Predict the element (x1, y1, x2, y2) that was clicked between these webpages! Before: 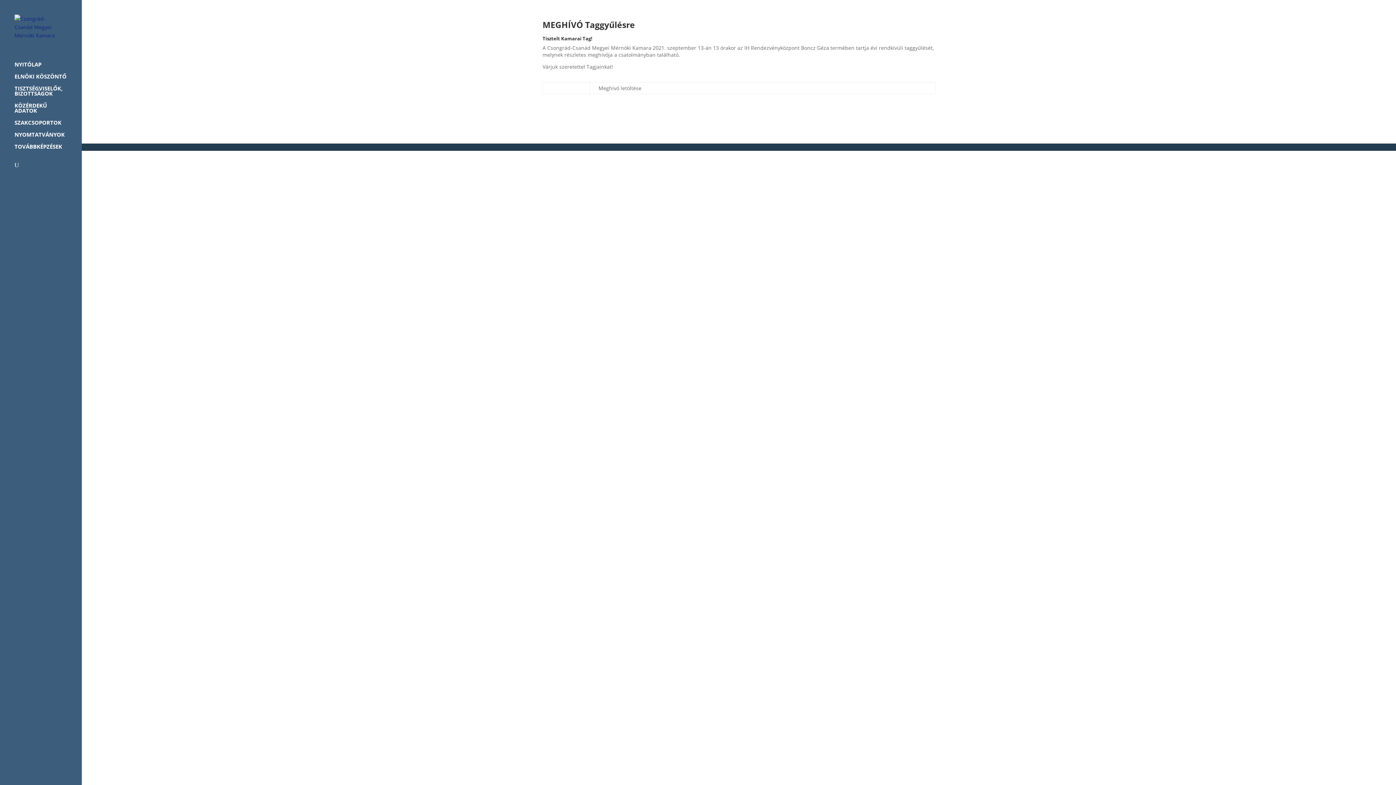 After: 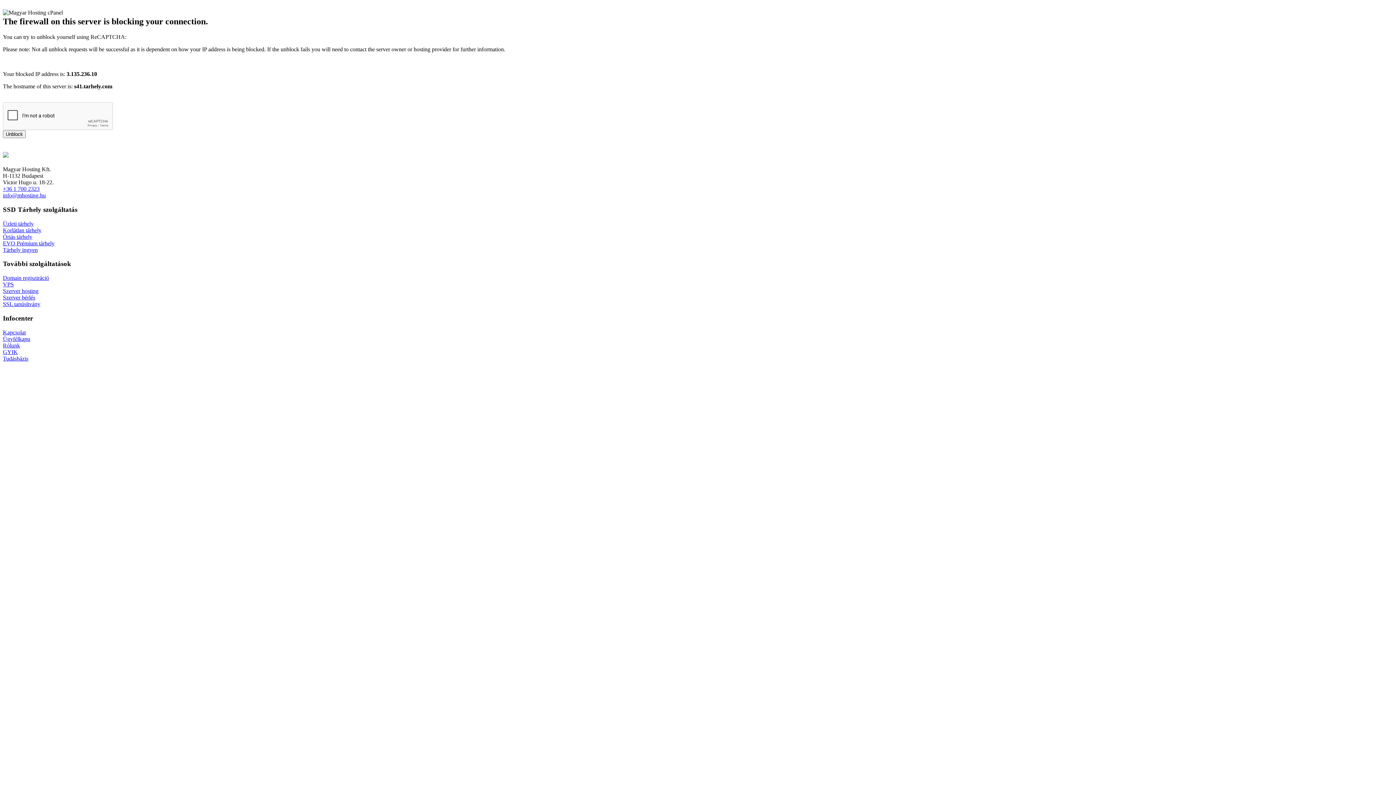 Action: label: KÖZÉRDEKŰ ADATOK bbox: (14, 102, 81, 120)